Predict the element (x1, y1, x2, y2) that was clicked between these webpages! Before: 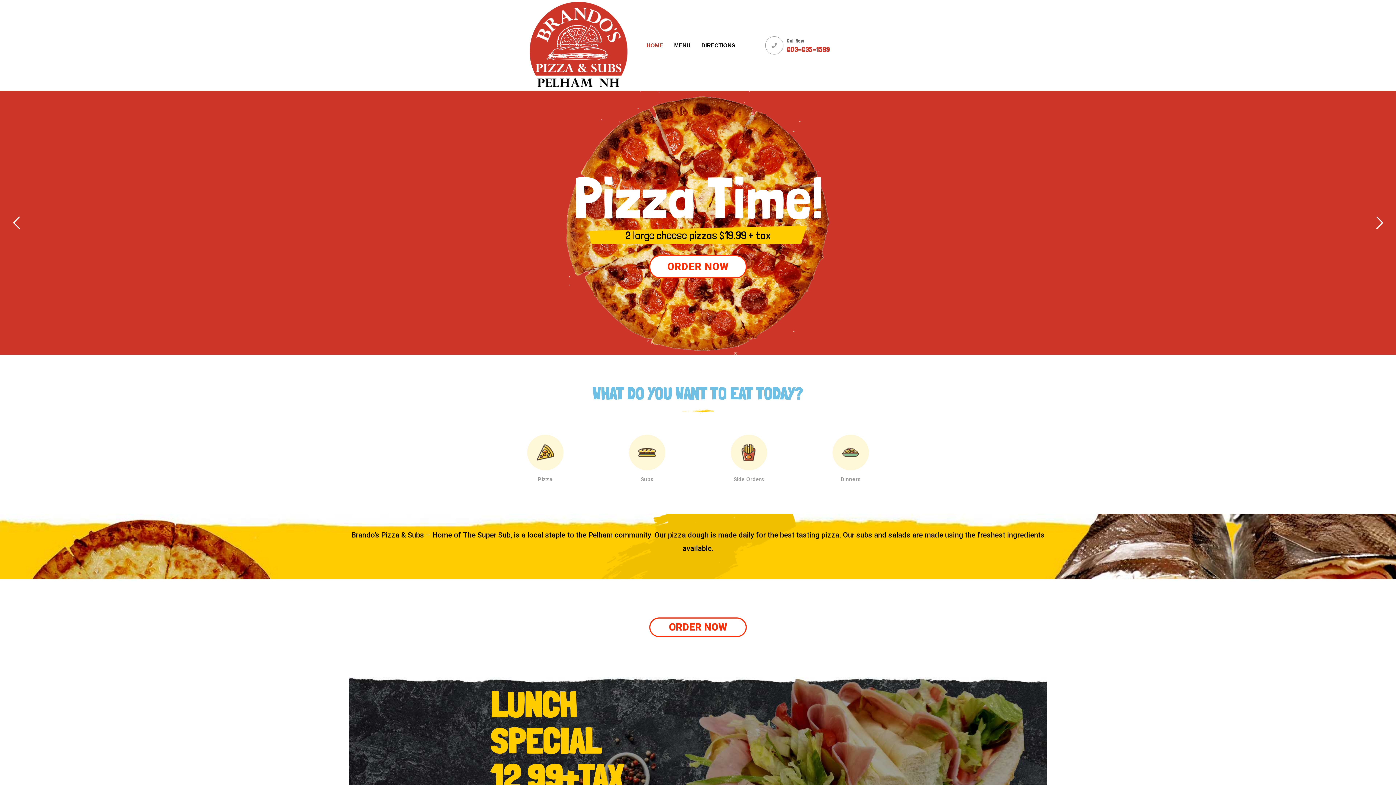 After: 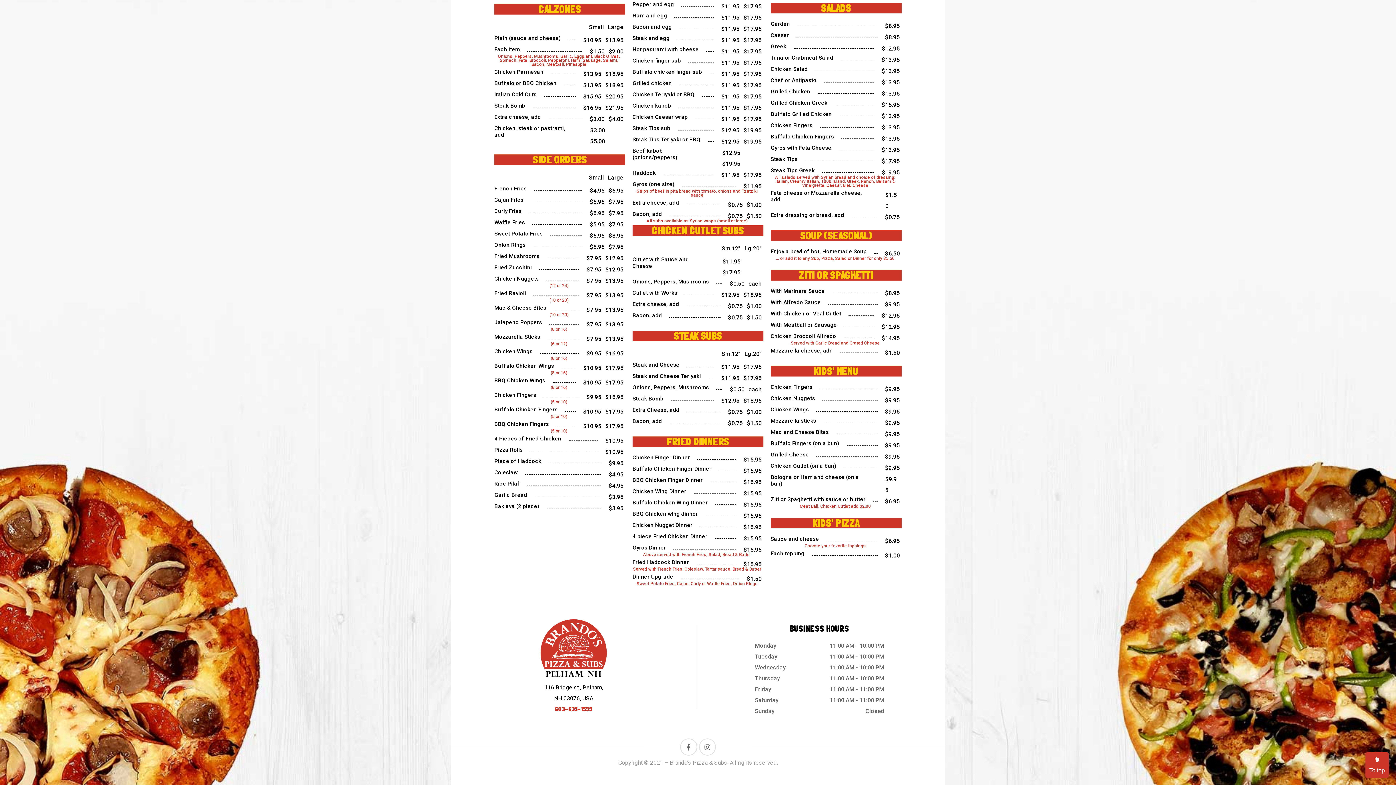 Action: bbox: (840, 476, 860, 482) label: Dinners